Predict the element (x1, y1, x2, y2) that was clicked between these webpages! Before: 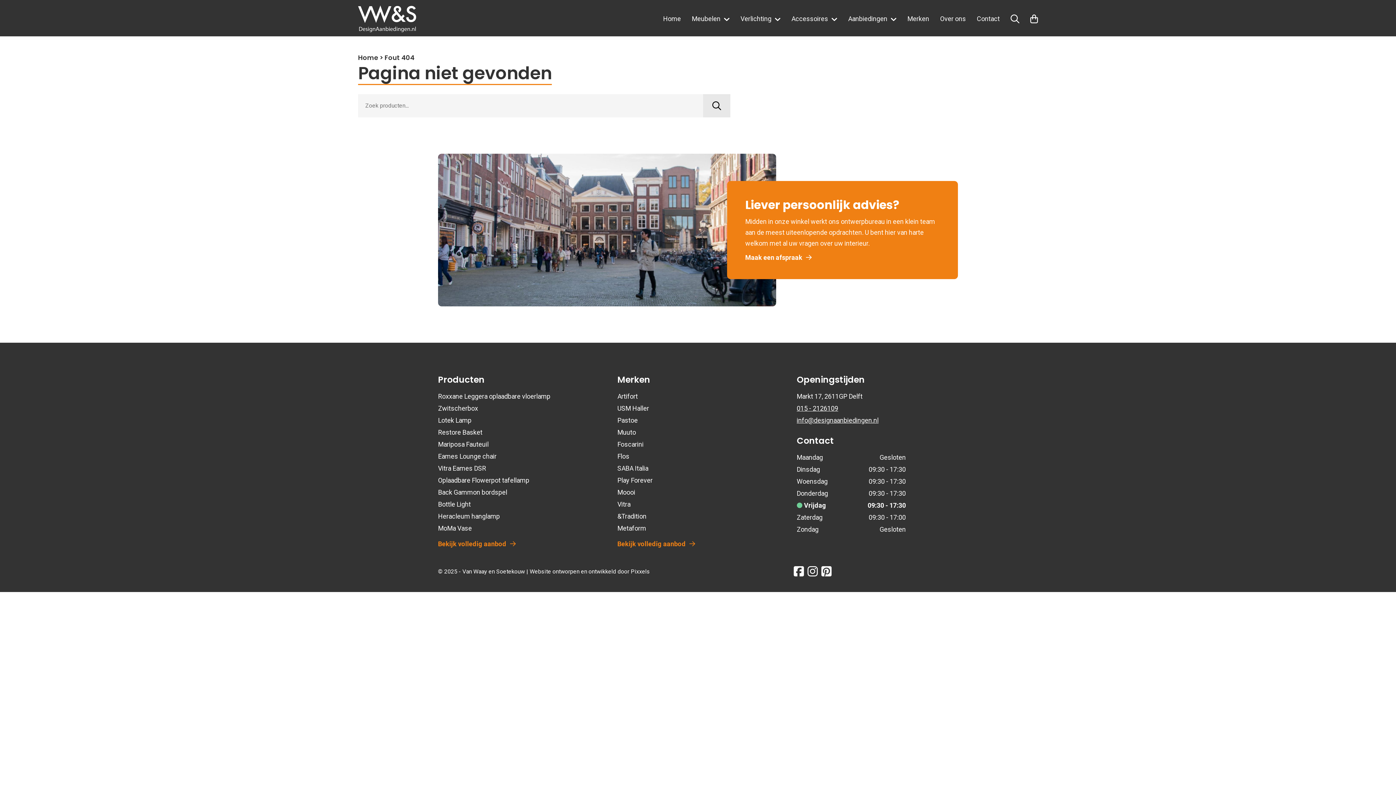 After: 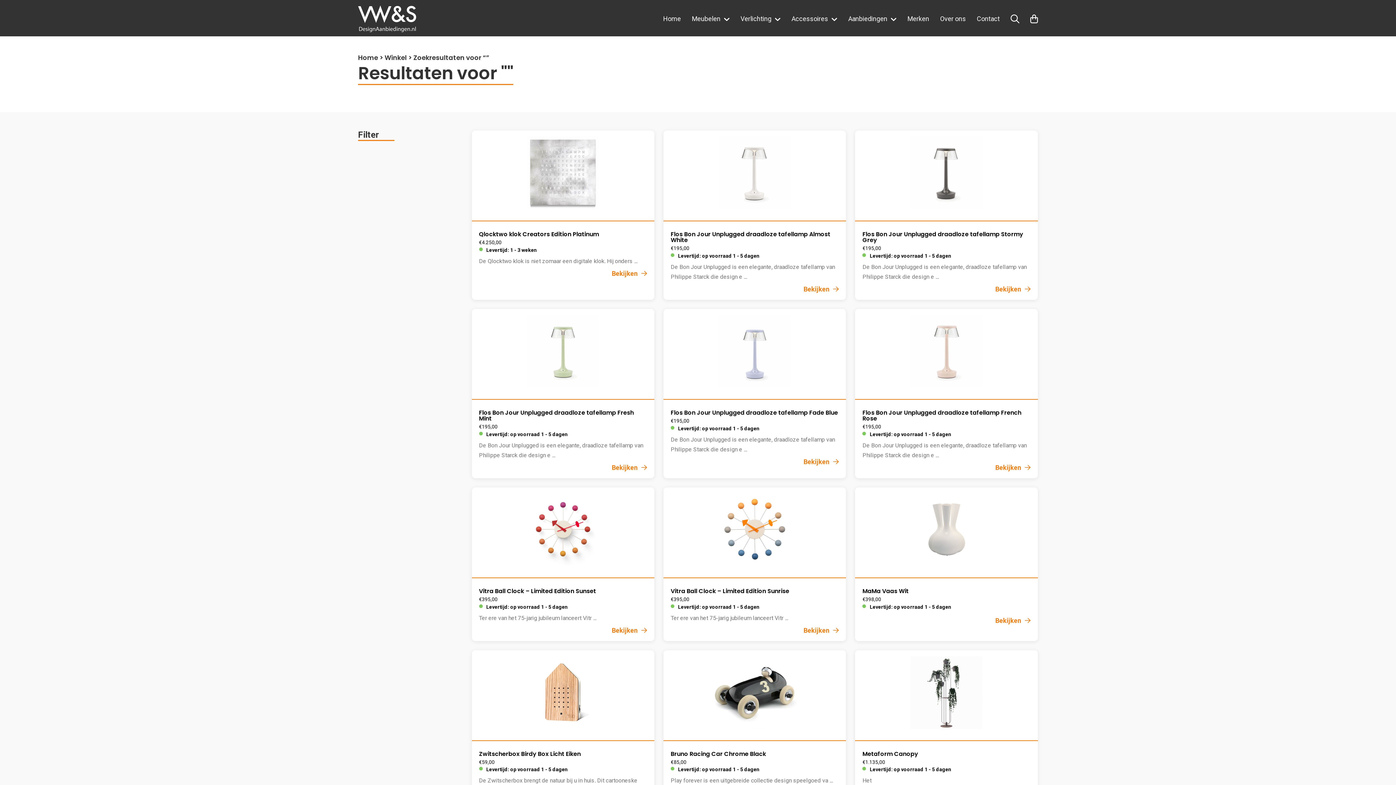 Action: bbox: (703, 94, 730, 117)